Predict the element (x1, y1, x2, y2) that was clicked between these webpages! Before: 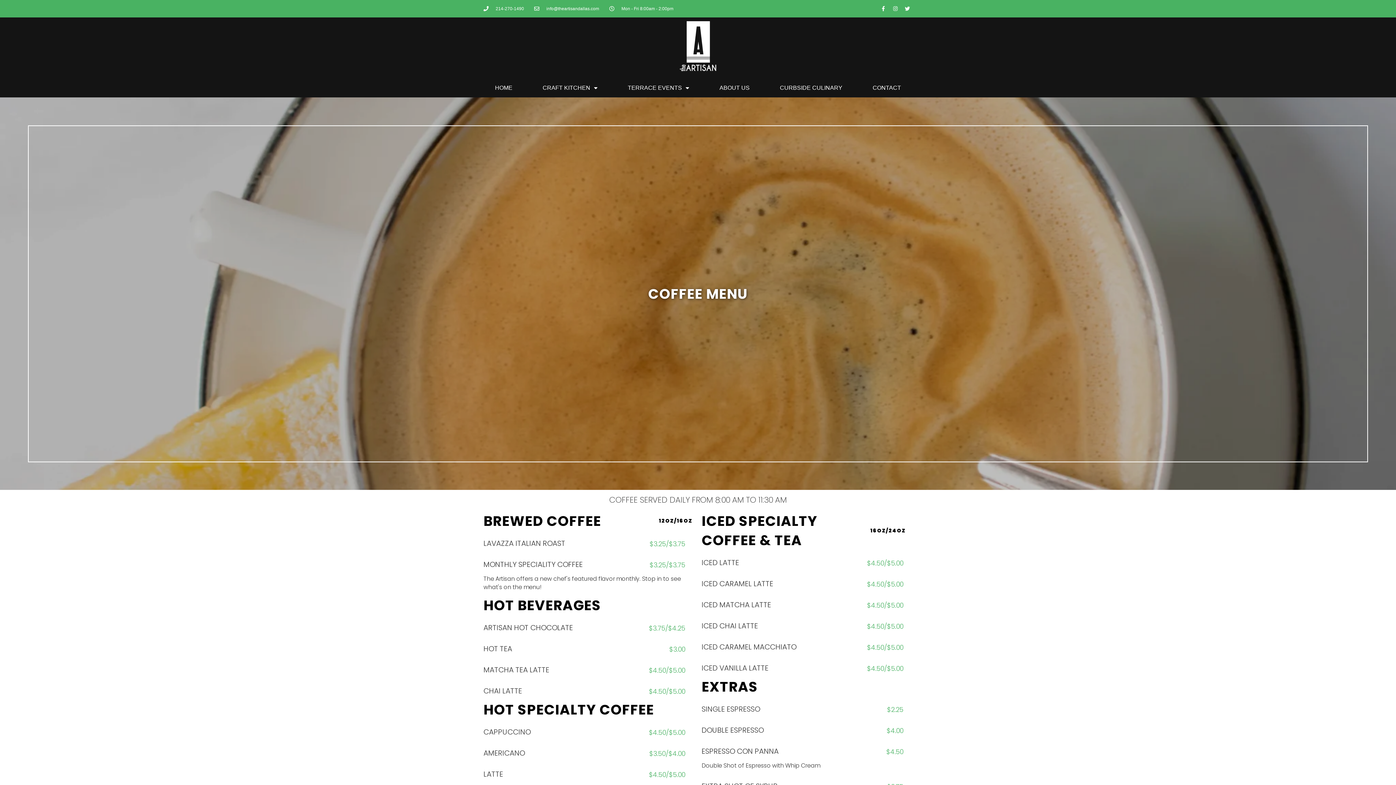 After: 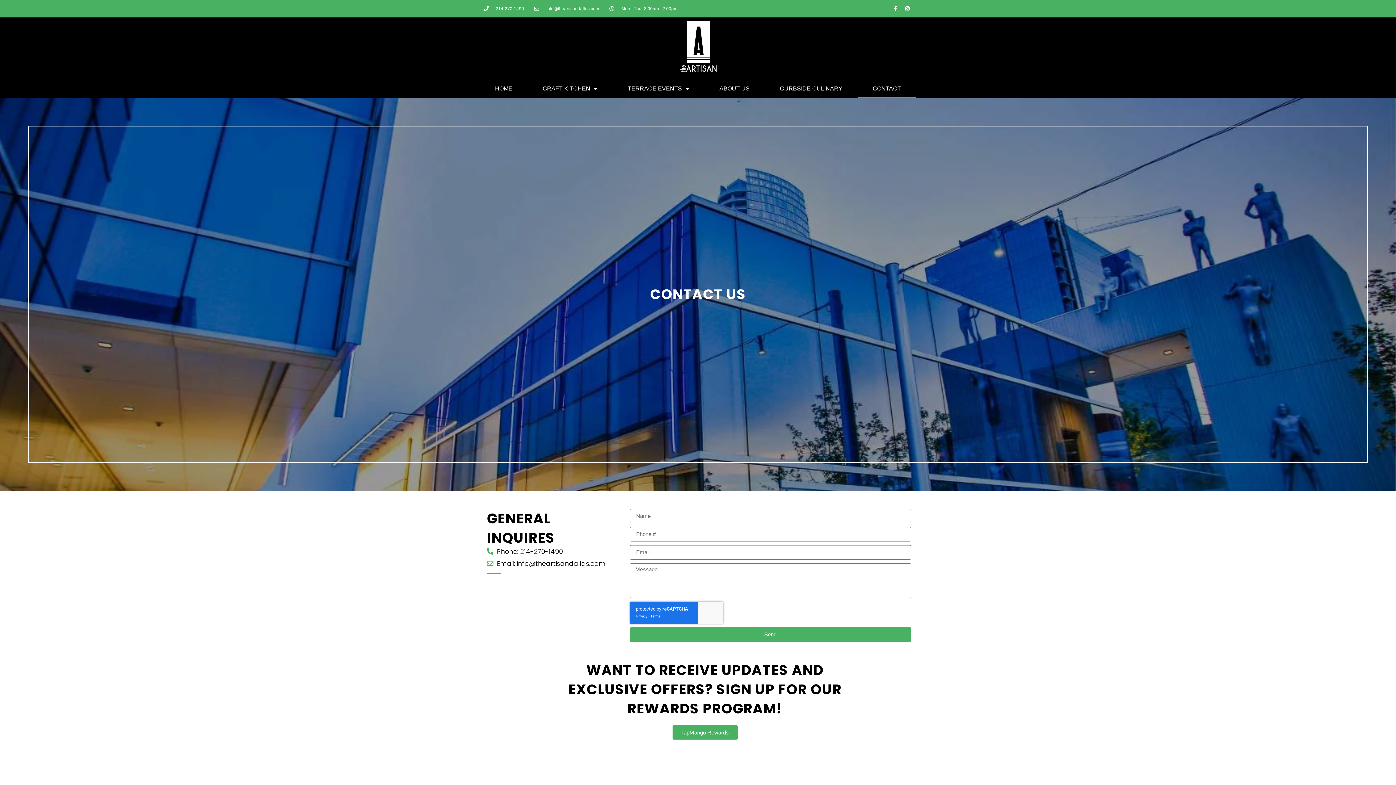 Action: label: CONTACT bbox: (857, 78, 916, 97)